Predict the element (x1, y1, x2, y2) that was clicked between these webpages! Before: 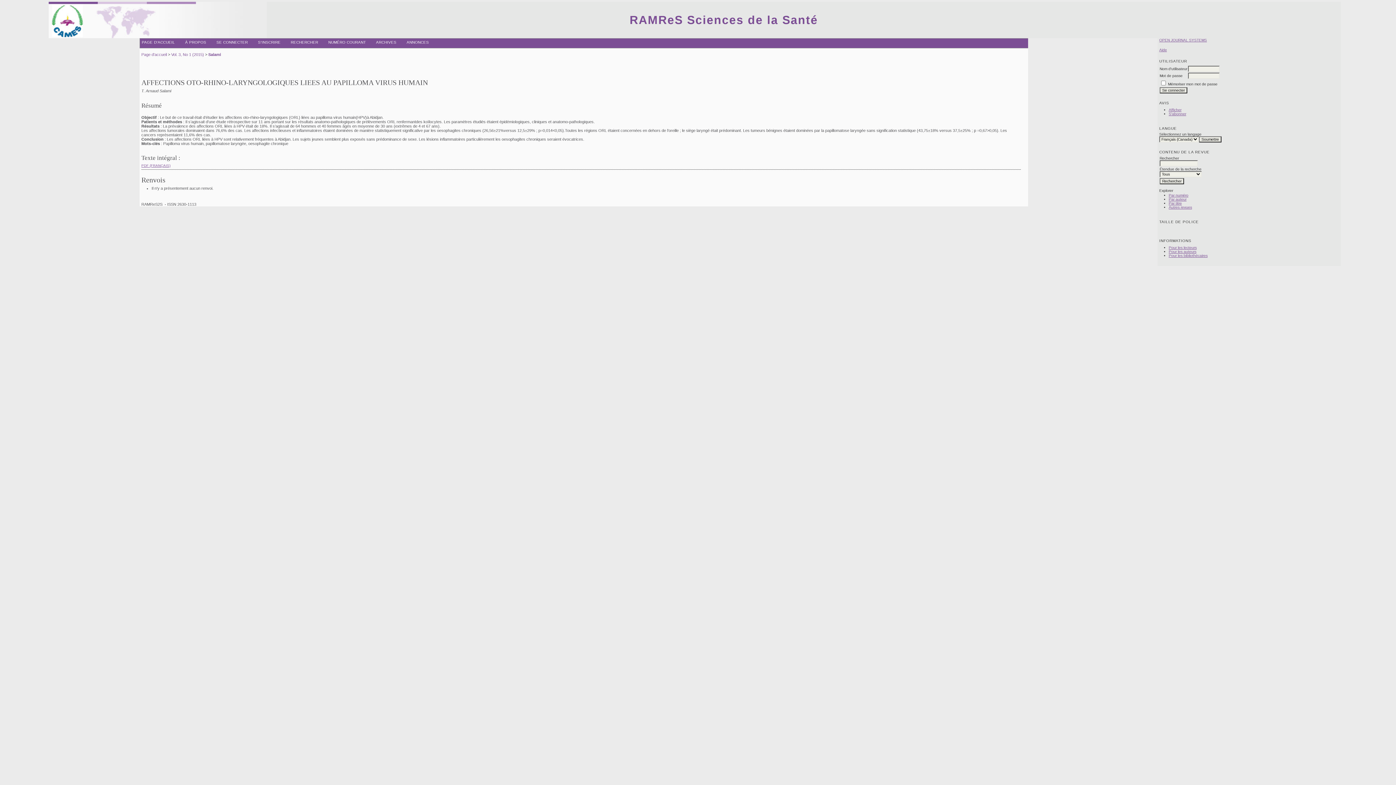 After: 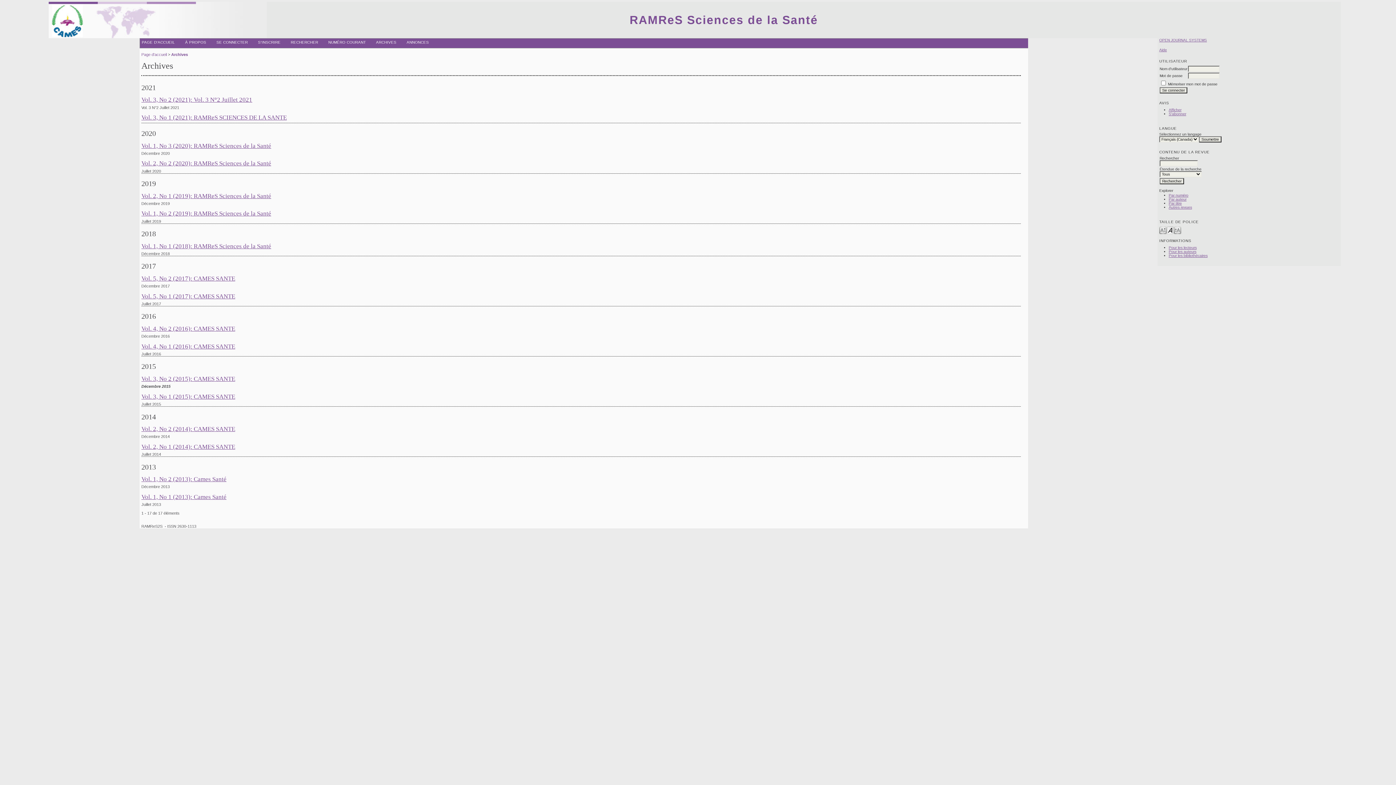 Action: label: ARCHIVES bbox: (376, 40, 396, 44)